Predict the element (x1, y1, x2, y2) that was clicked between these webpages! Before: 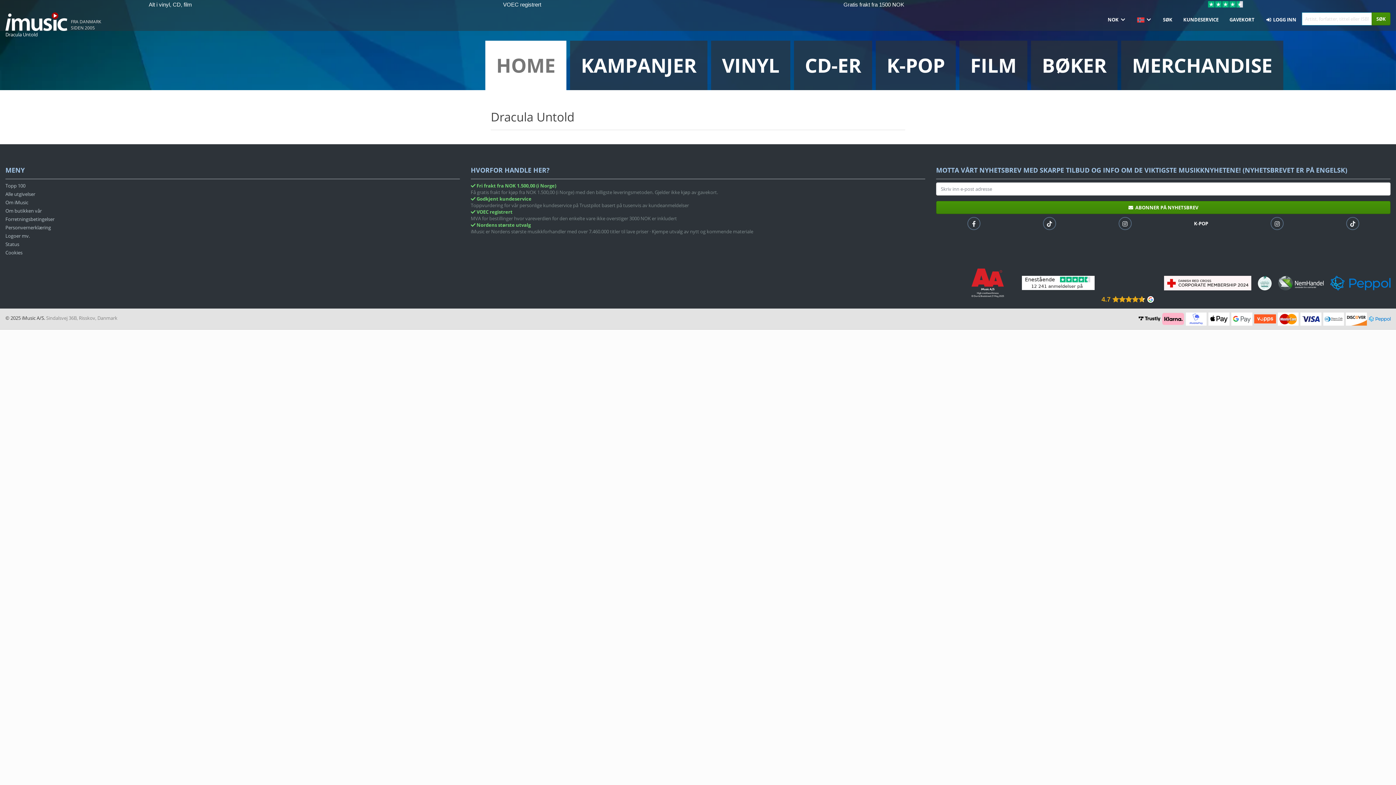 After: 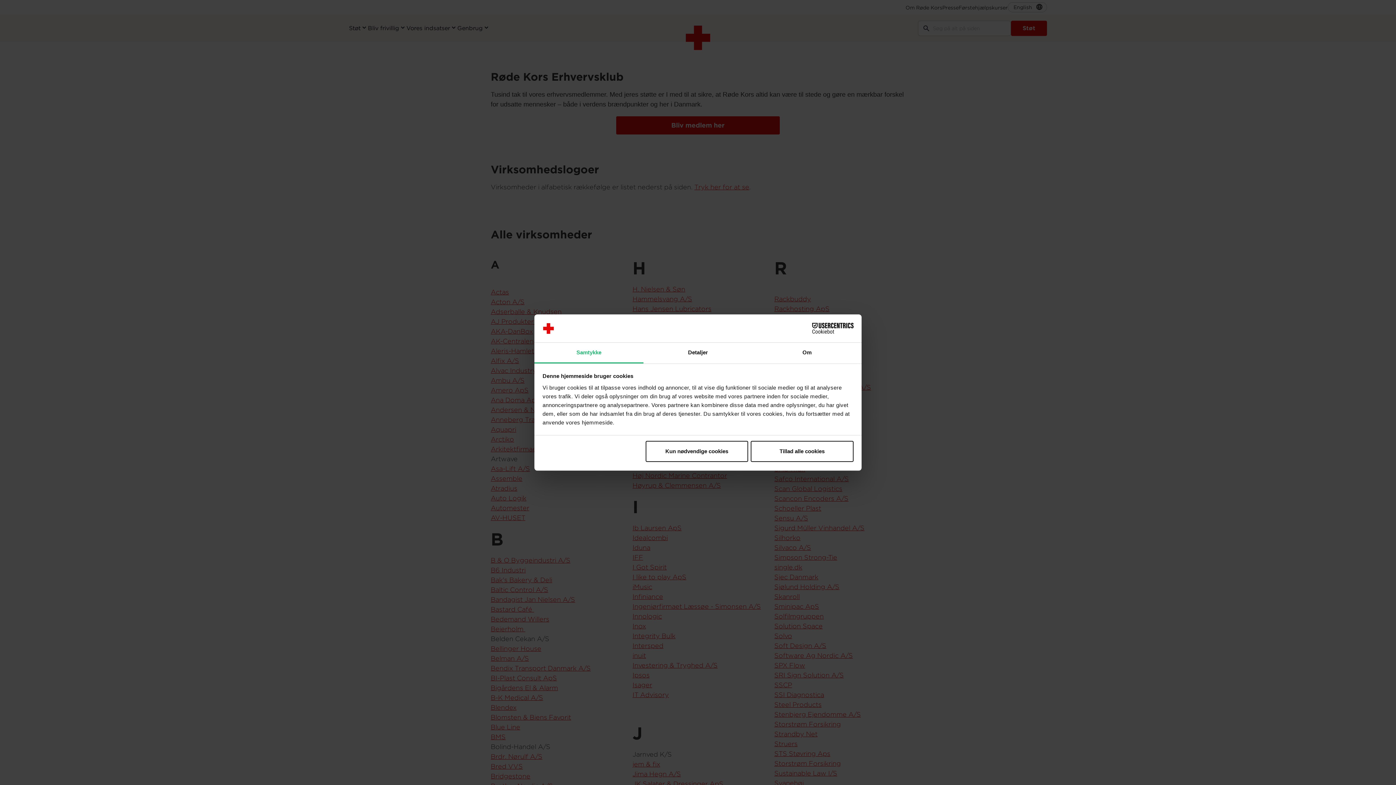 Action: label:   bbox: (1164, 279, 1252, 285)